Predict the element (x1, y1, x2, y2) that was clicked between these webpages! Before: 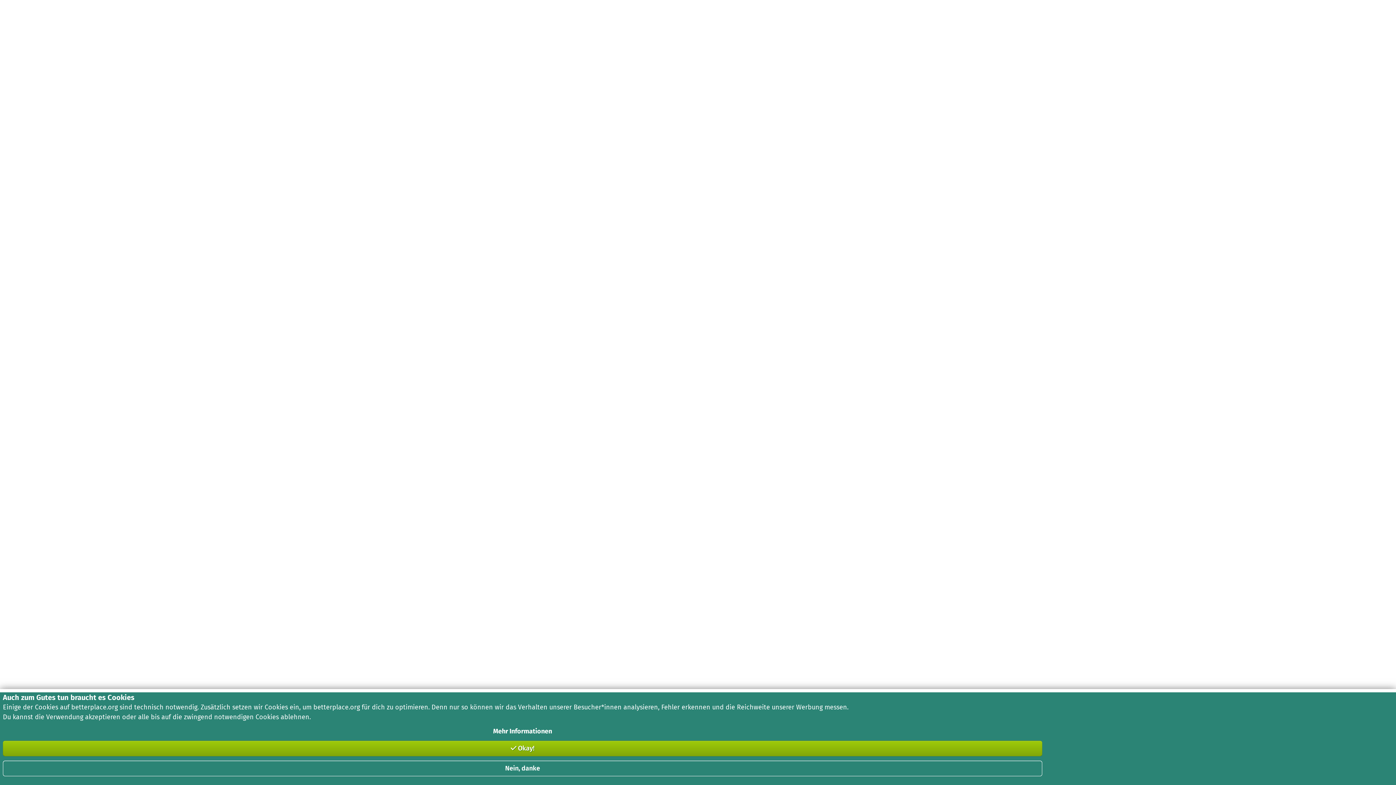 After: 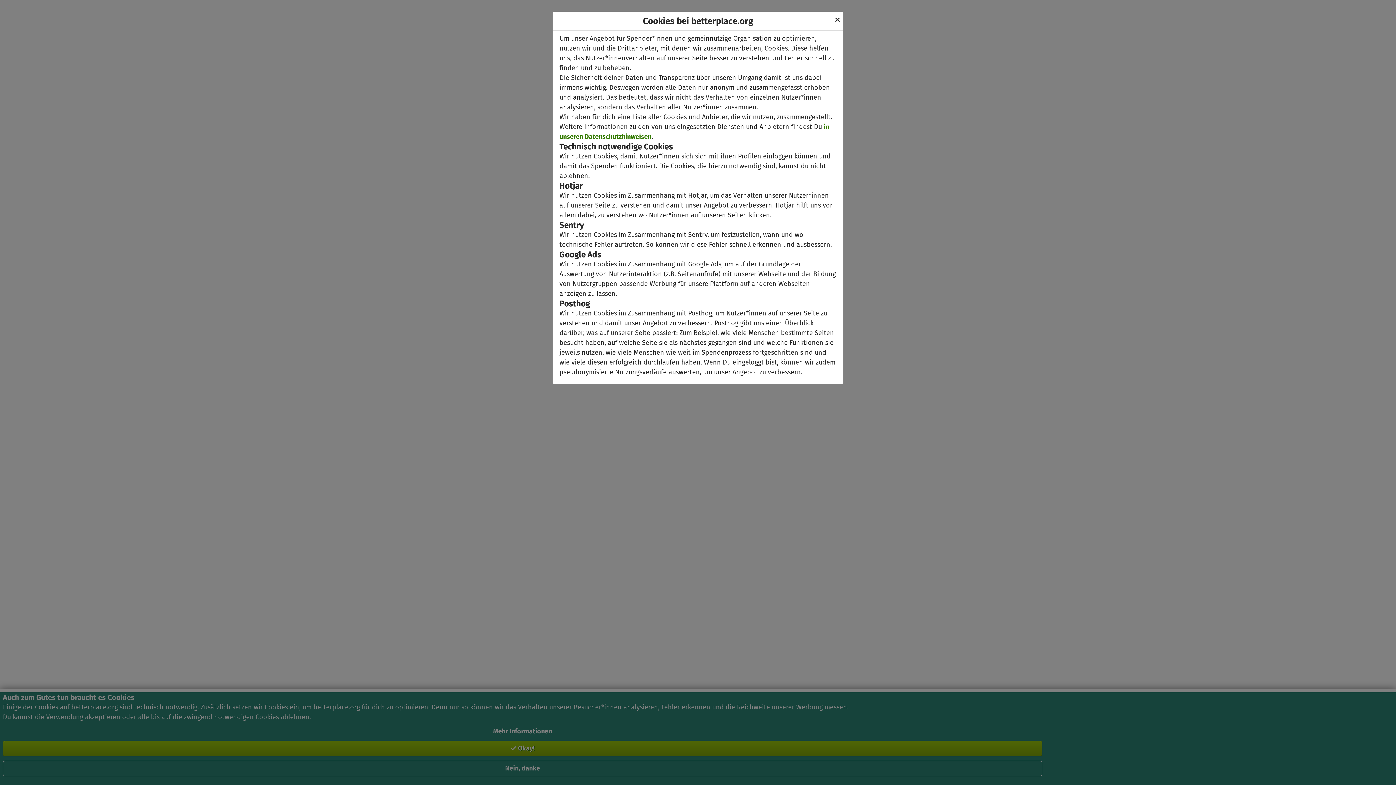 Action: bbox: (2, 726, 1042, 736) label: Mehr Informationen